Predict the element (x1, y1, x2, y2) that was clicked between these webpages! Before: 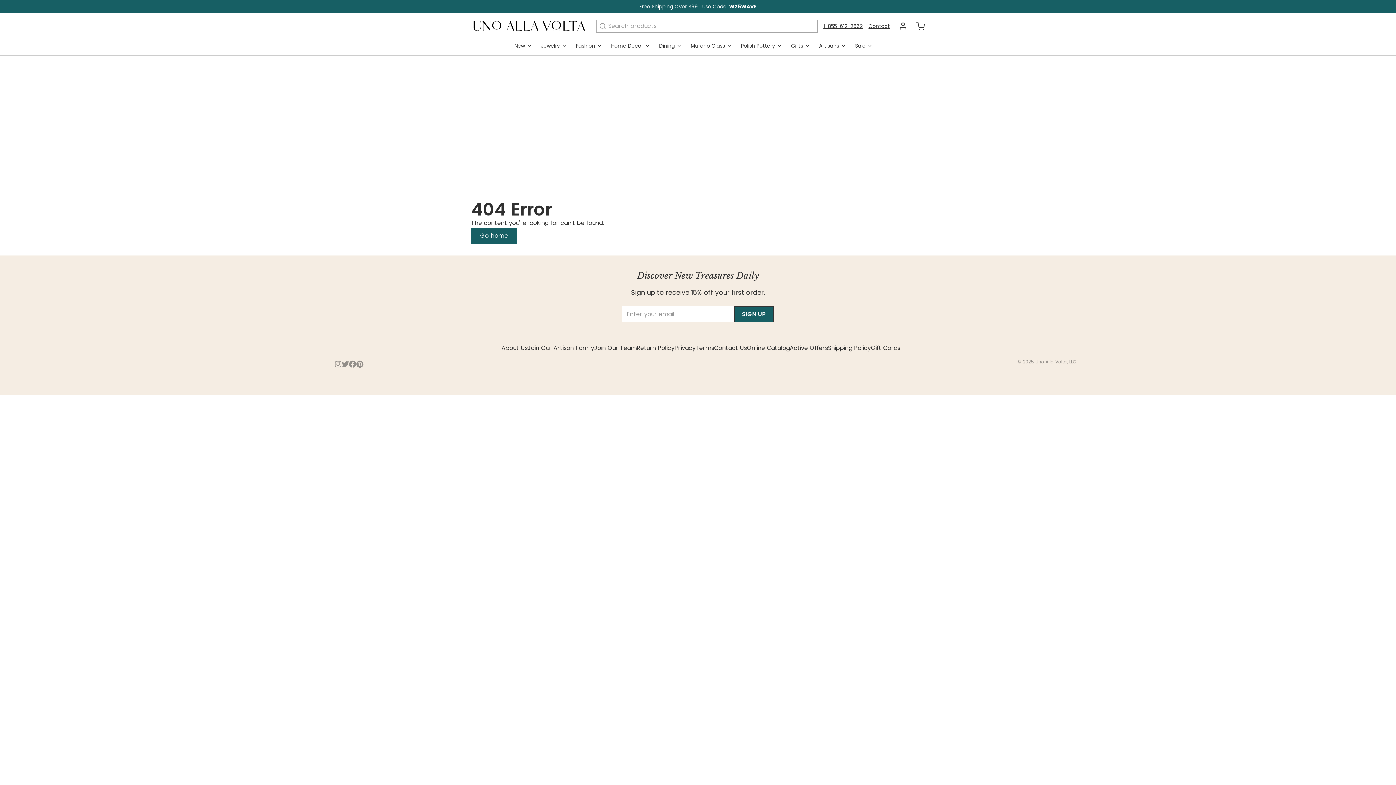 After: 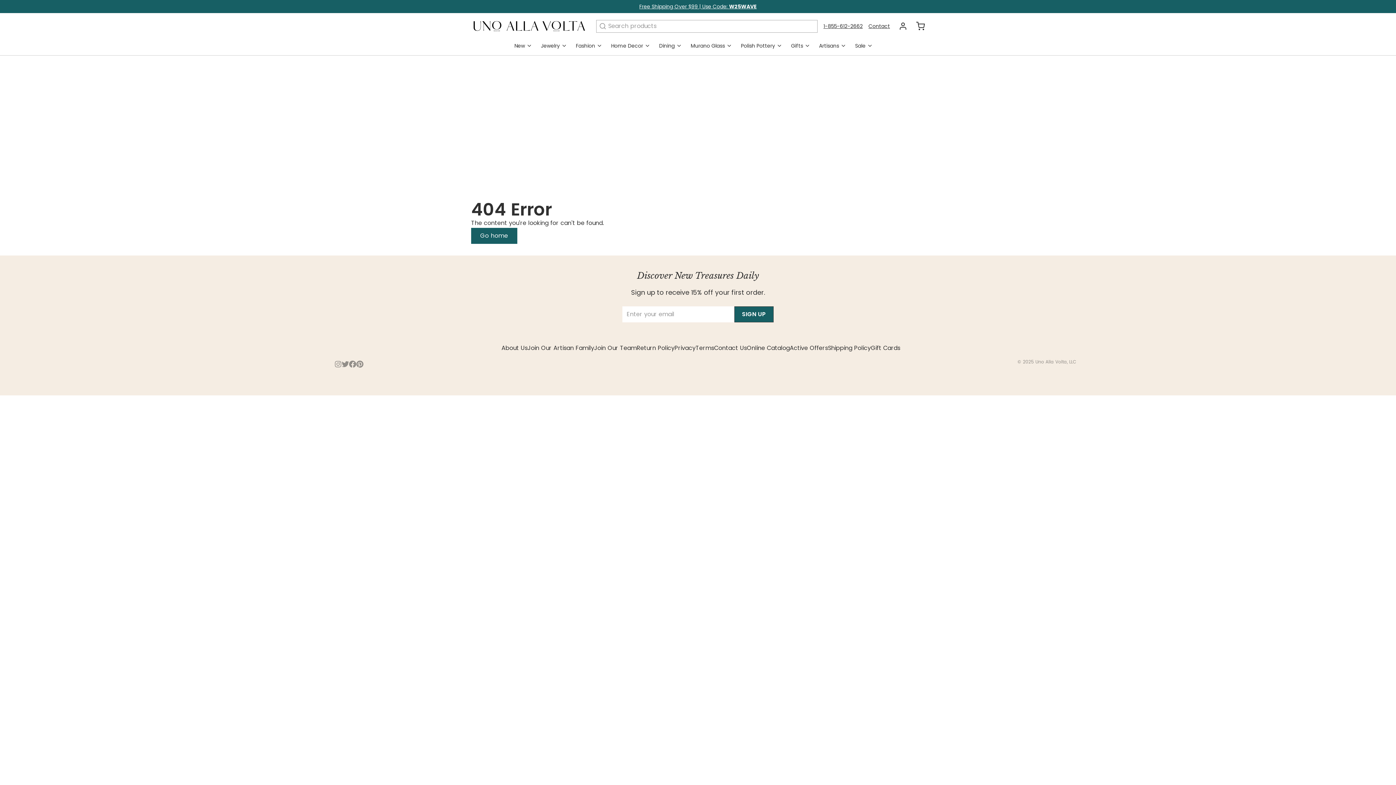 Action: bbox: (334, 360, 341, 368)